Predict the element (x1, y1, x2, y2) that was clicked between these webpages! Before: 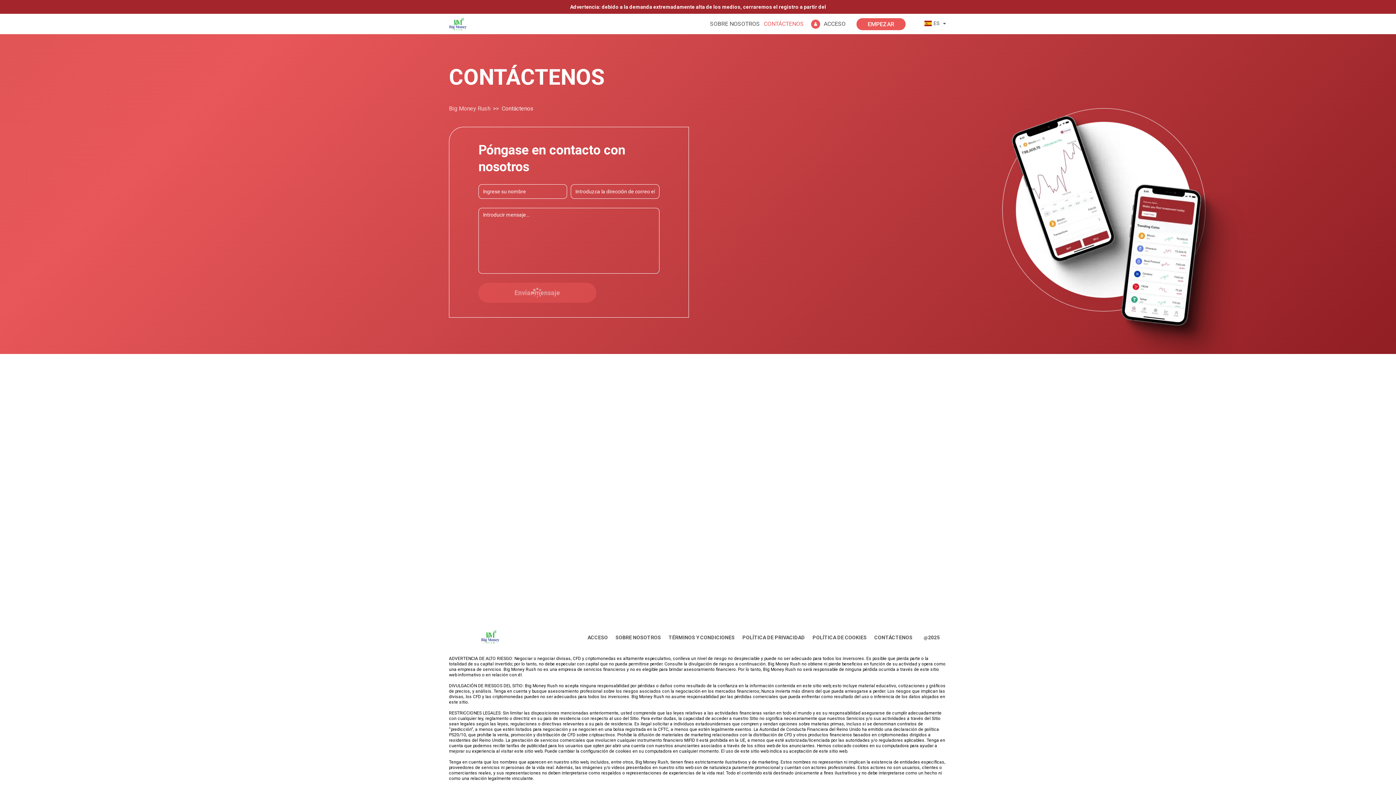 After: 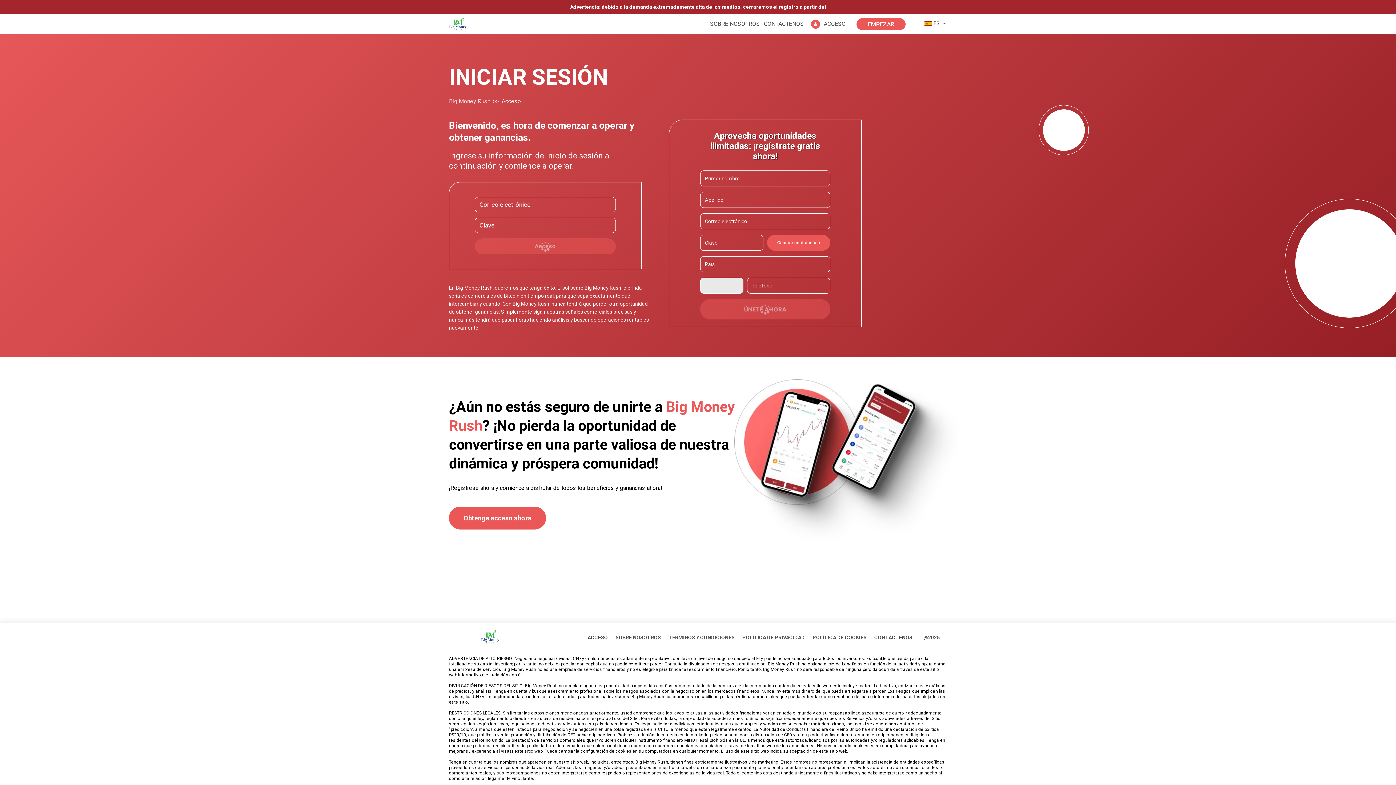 Action: label: ACCESO bbox: (584, 634, 611, 640)